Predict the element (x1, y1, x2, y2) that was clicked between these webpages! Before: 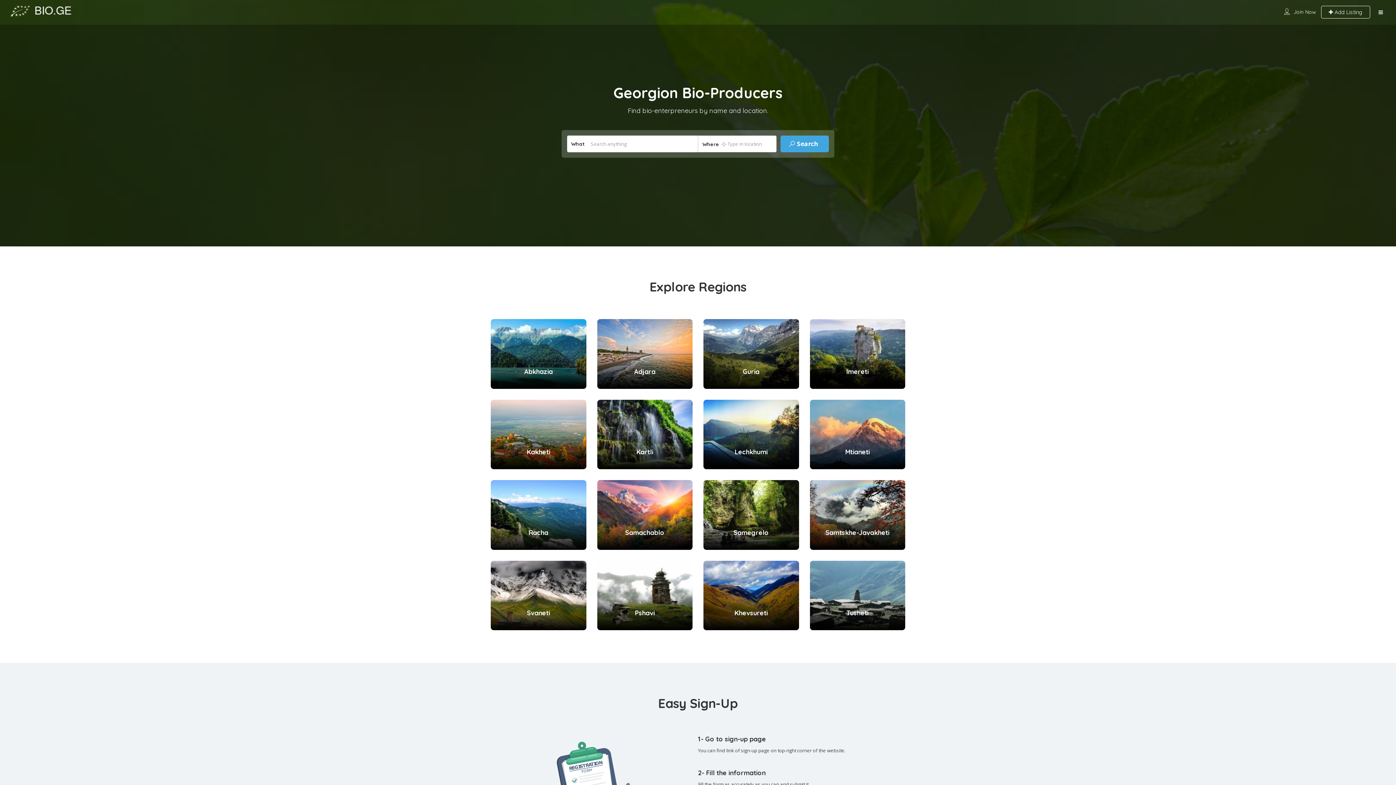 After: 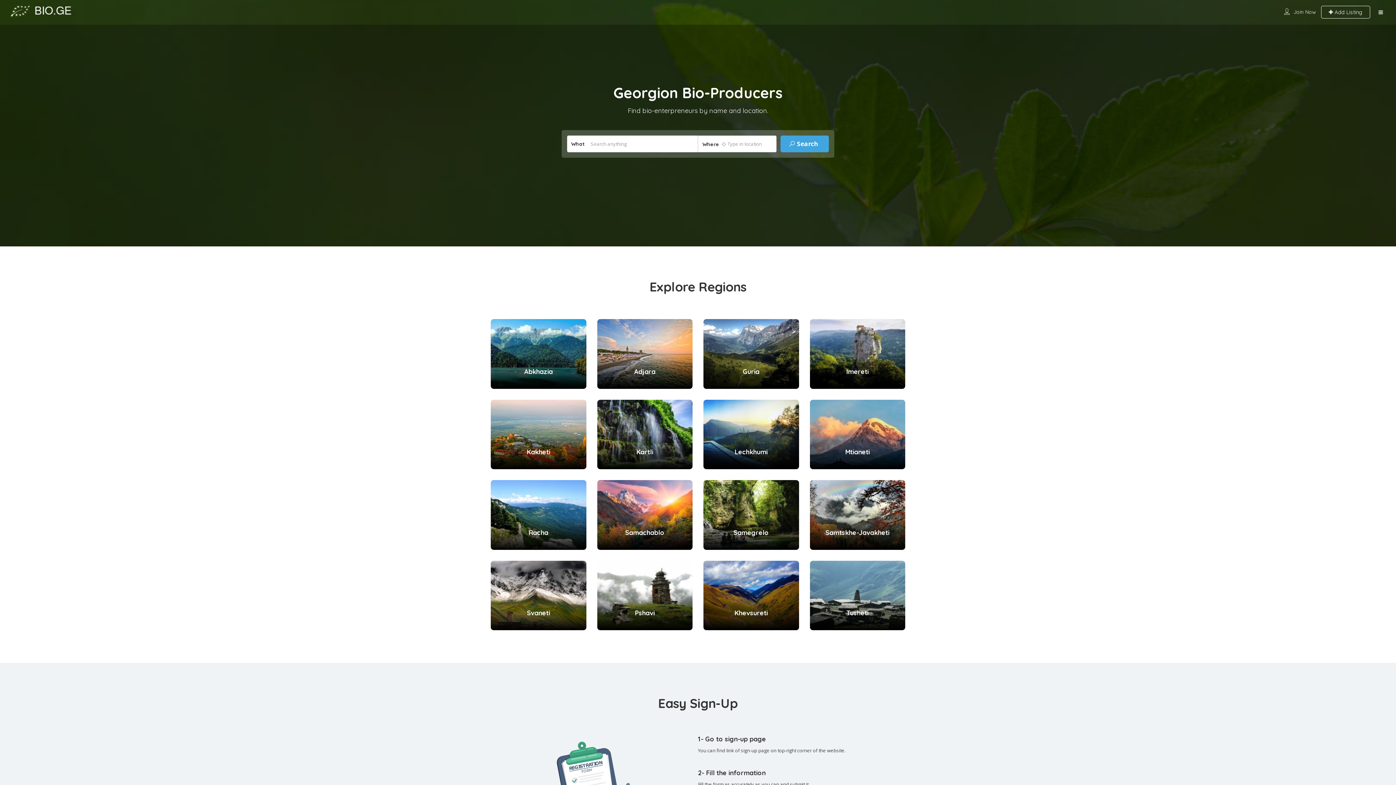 Action: bbox: (597, 560, 692, 630)